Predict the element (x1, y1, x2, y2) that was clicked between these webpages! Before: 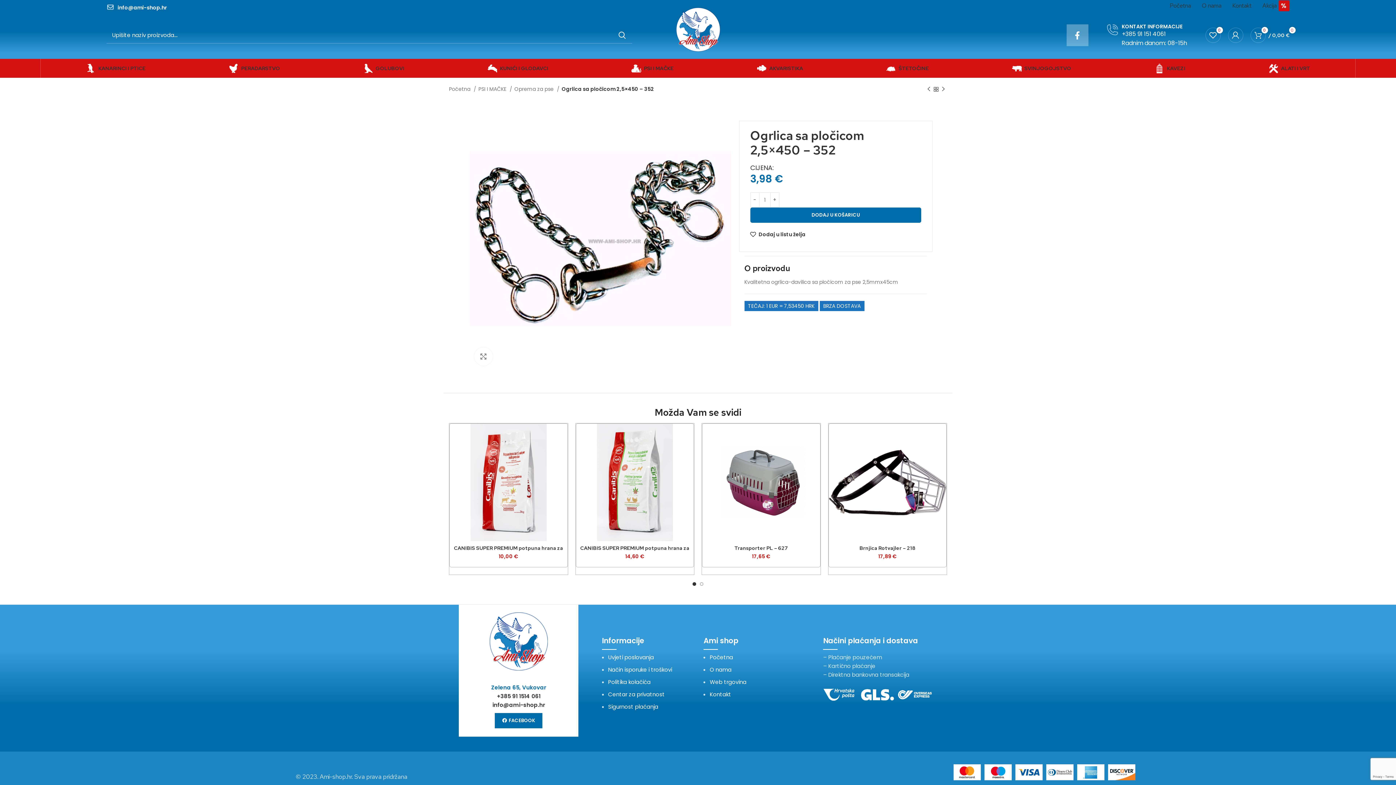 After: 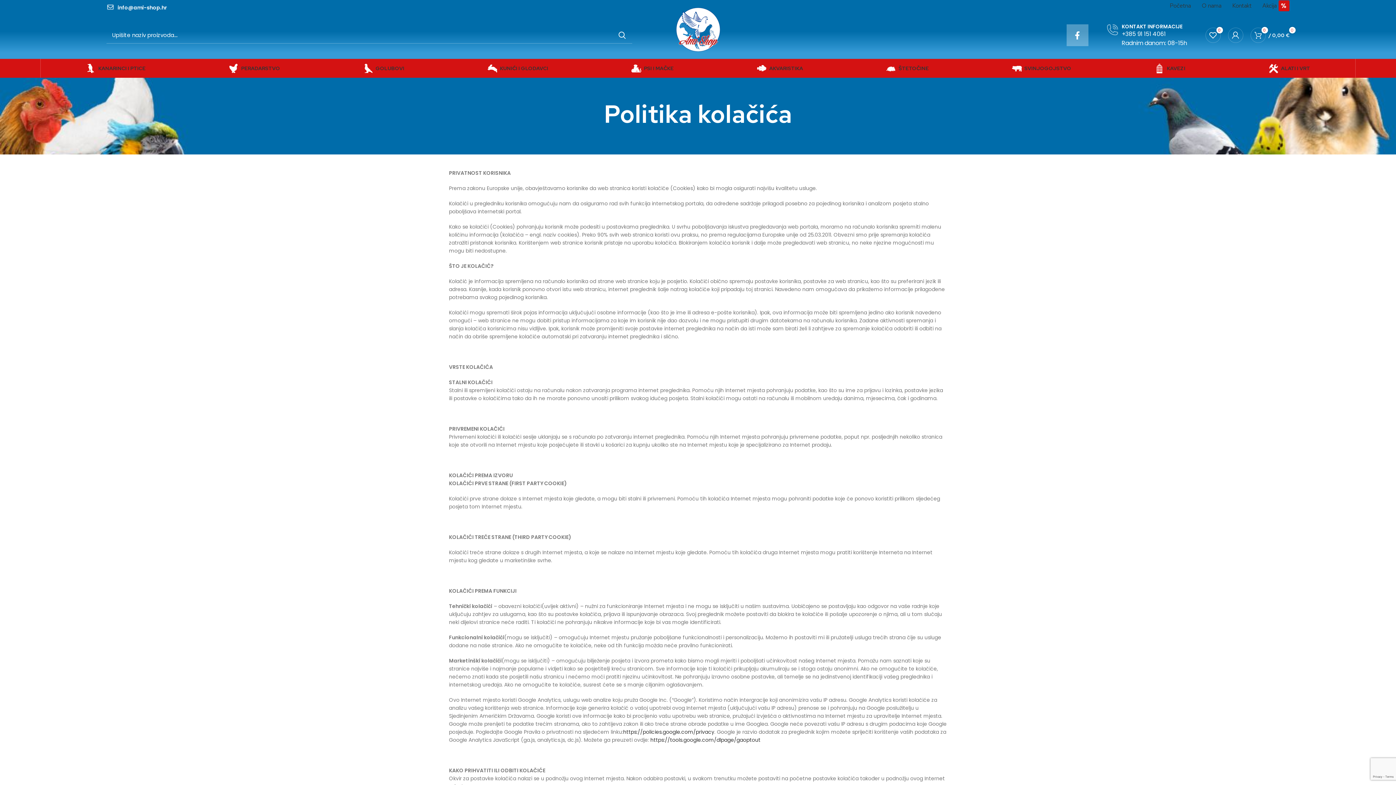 Action: bbox: (608, 678, 650, 686) label: Politika kolačića